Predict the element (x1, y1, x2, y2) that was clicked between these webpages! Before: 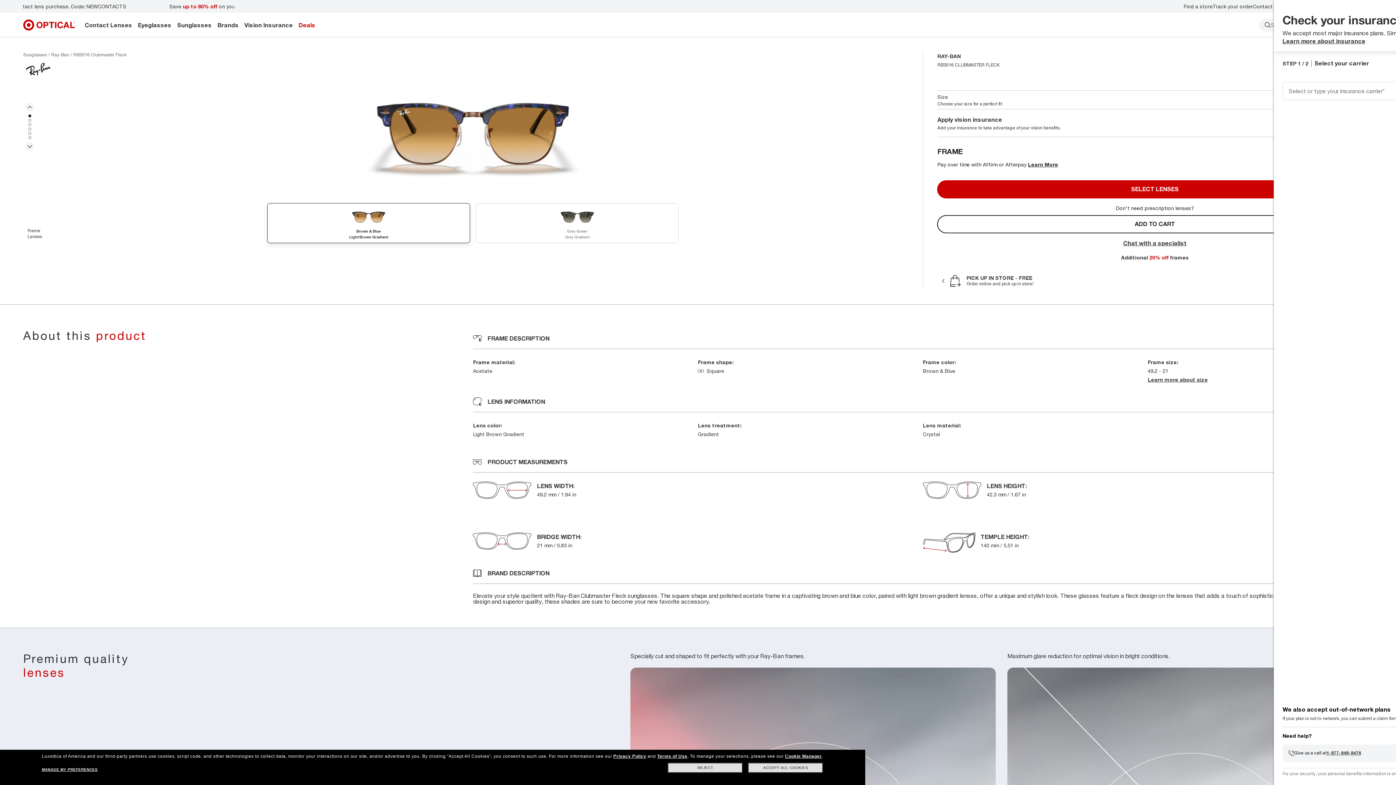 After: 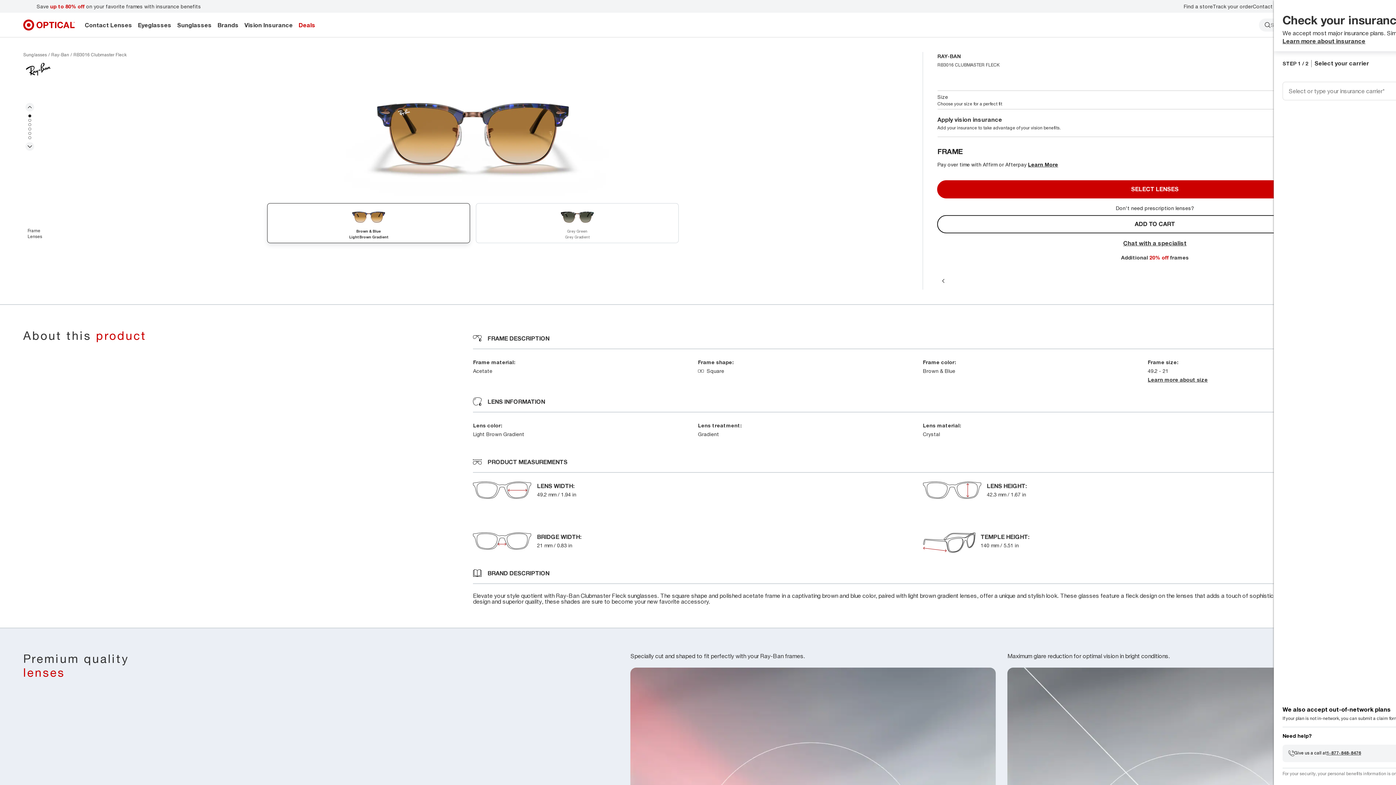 Action: label: ACCEPT ALL COOKIES bbox: (748, 763, 823, 773)